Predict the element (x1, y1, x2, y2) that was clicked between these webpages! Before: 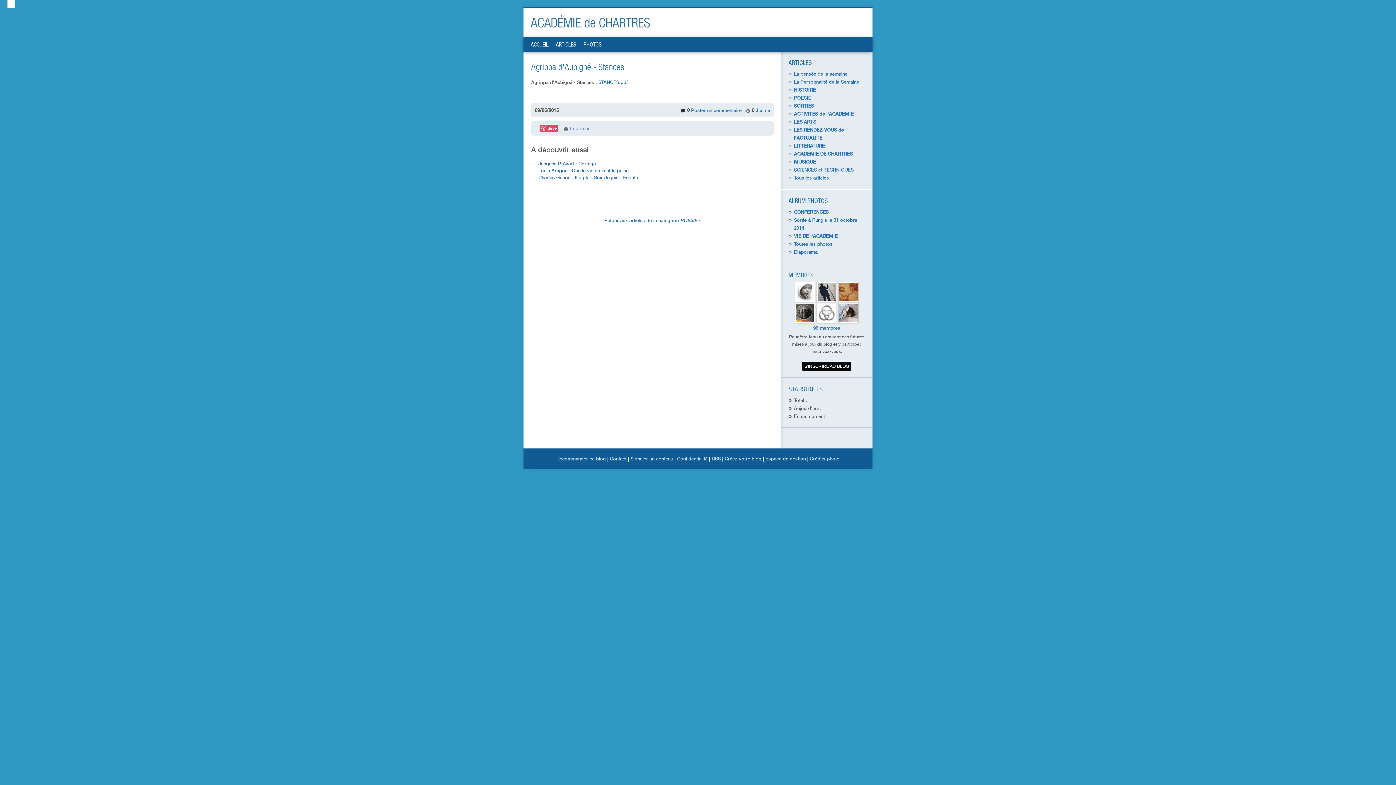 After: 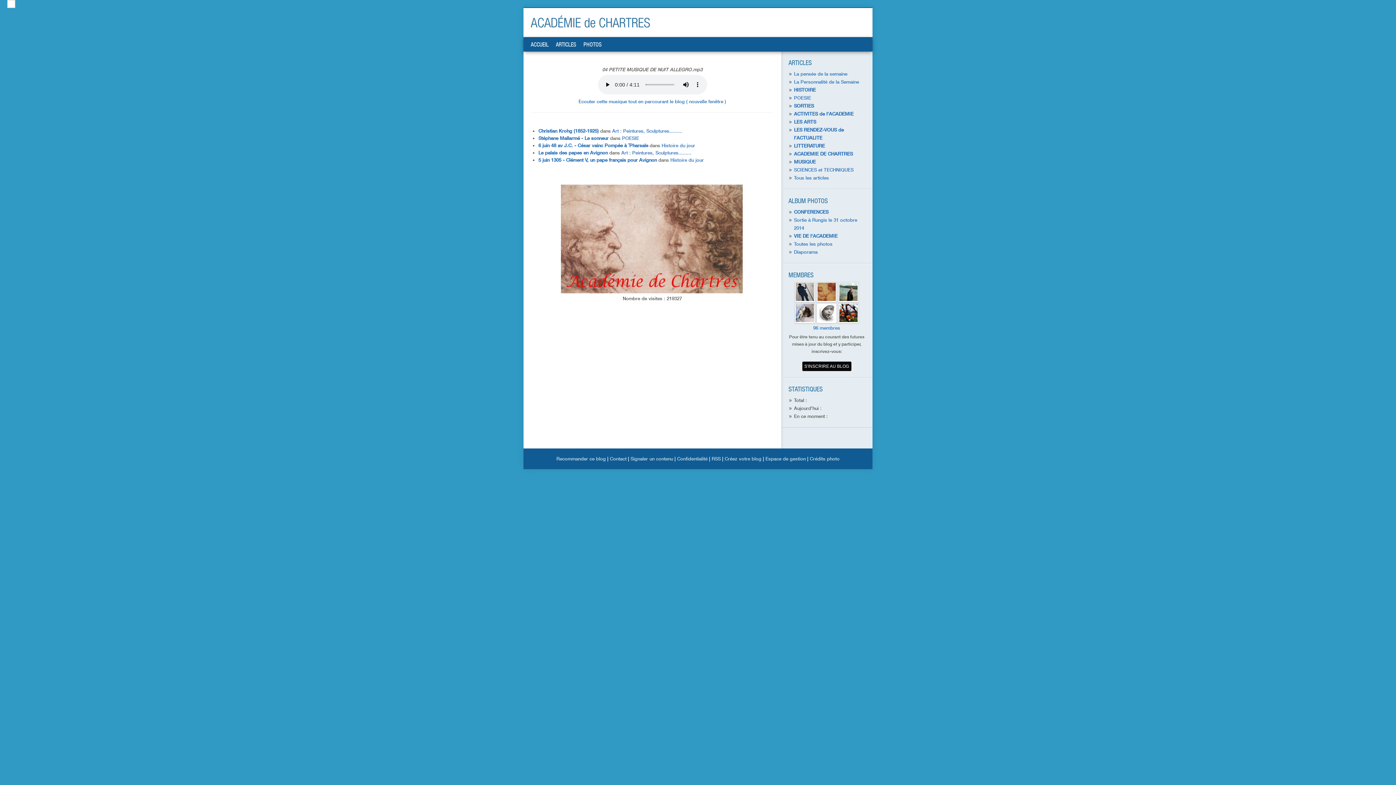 Action: bbox: (530, 14, 650, 30) label: ACADÉMIE de CHARTRES